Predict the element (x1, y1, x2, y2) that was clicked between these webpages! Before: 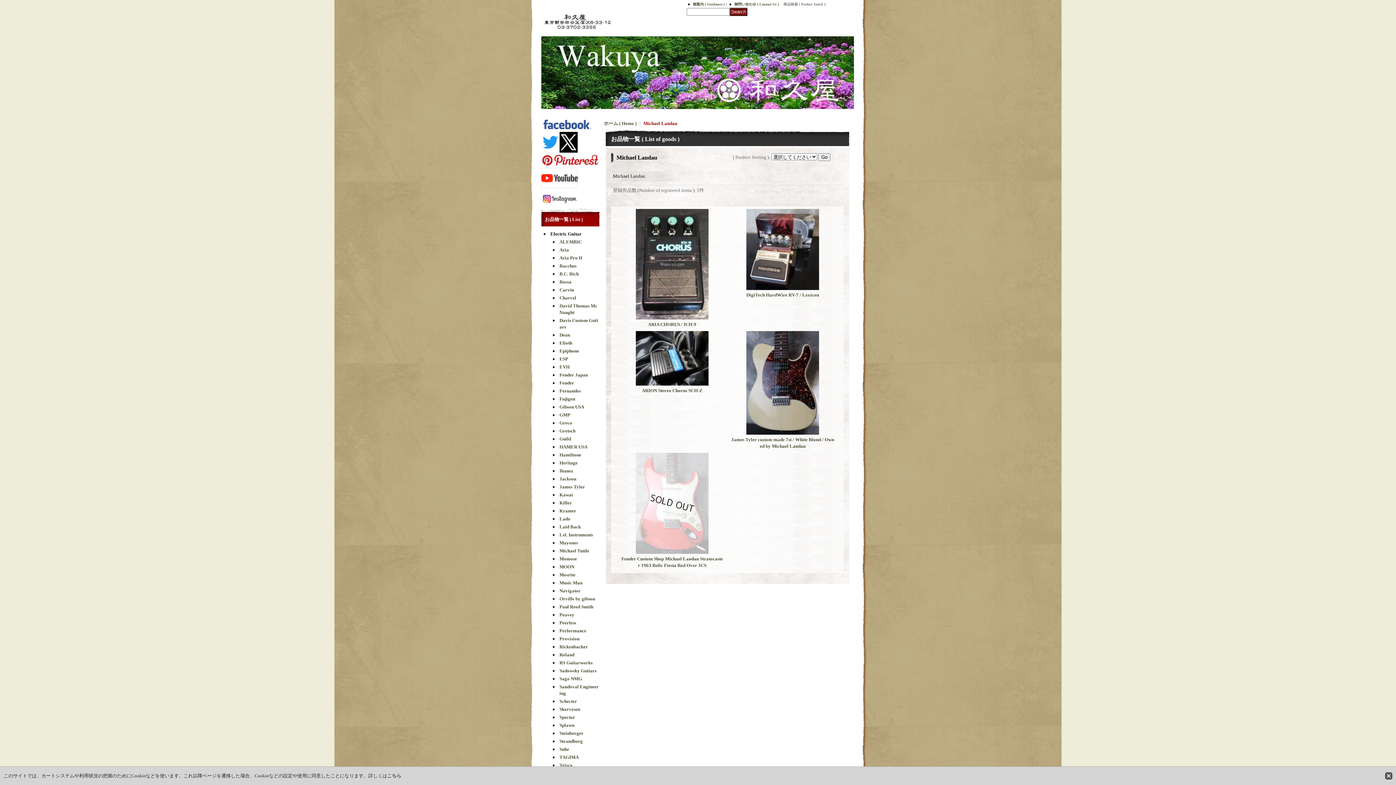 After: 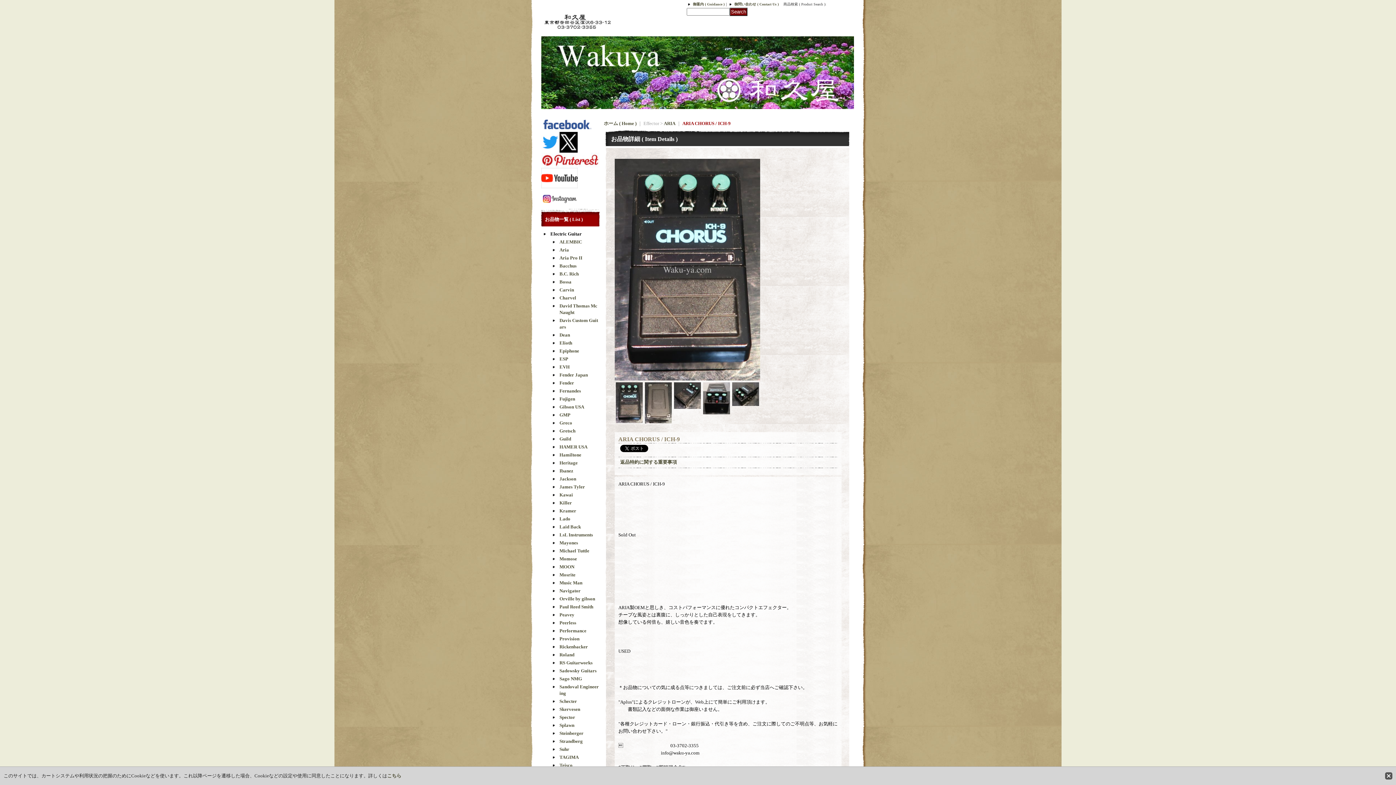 Action: bbox: (636, 315, 708, 320)